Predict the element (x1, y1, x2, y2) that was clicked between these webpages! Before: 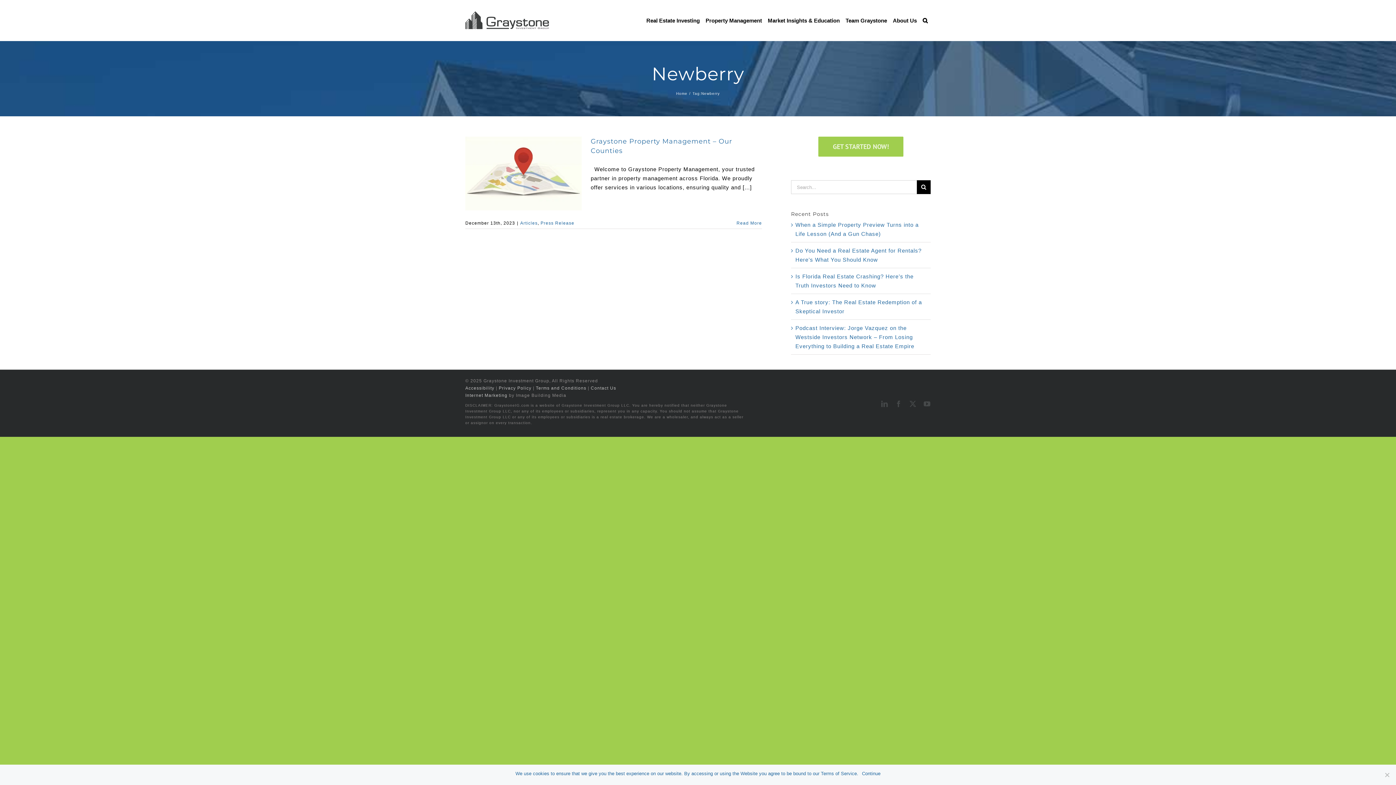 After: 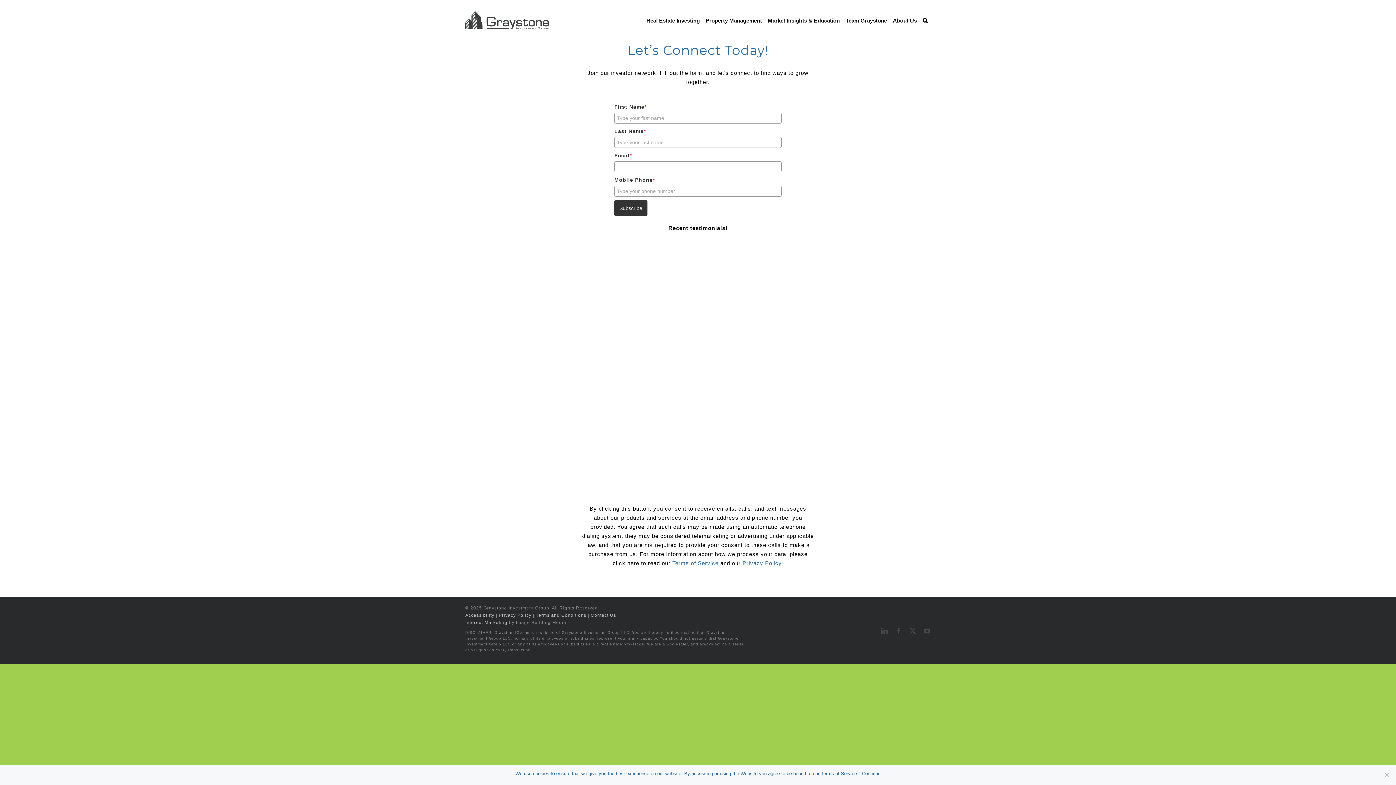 Action: bbox: (818, 136, 903, 156) label: GET STARTED NOW!